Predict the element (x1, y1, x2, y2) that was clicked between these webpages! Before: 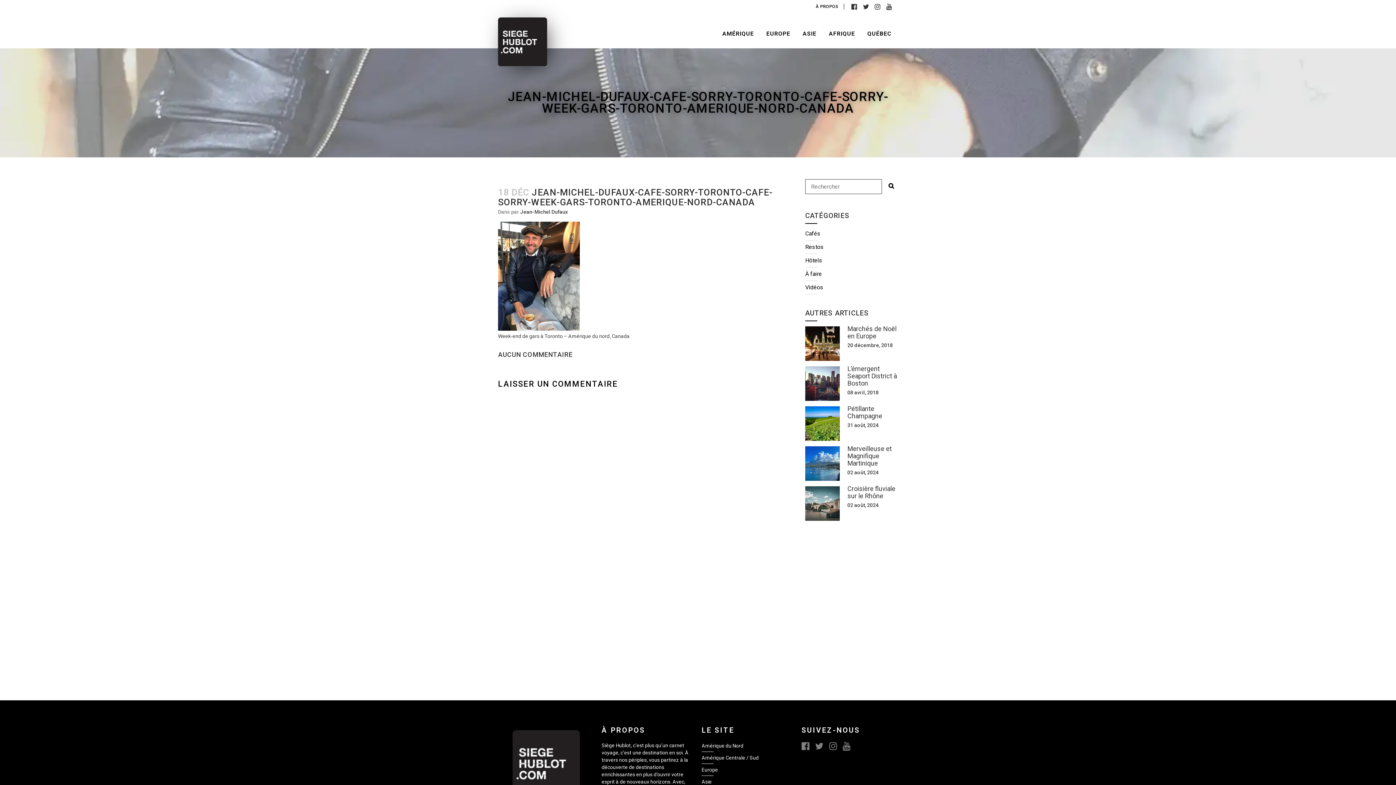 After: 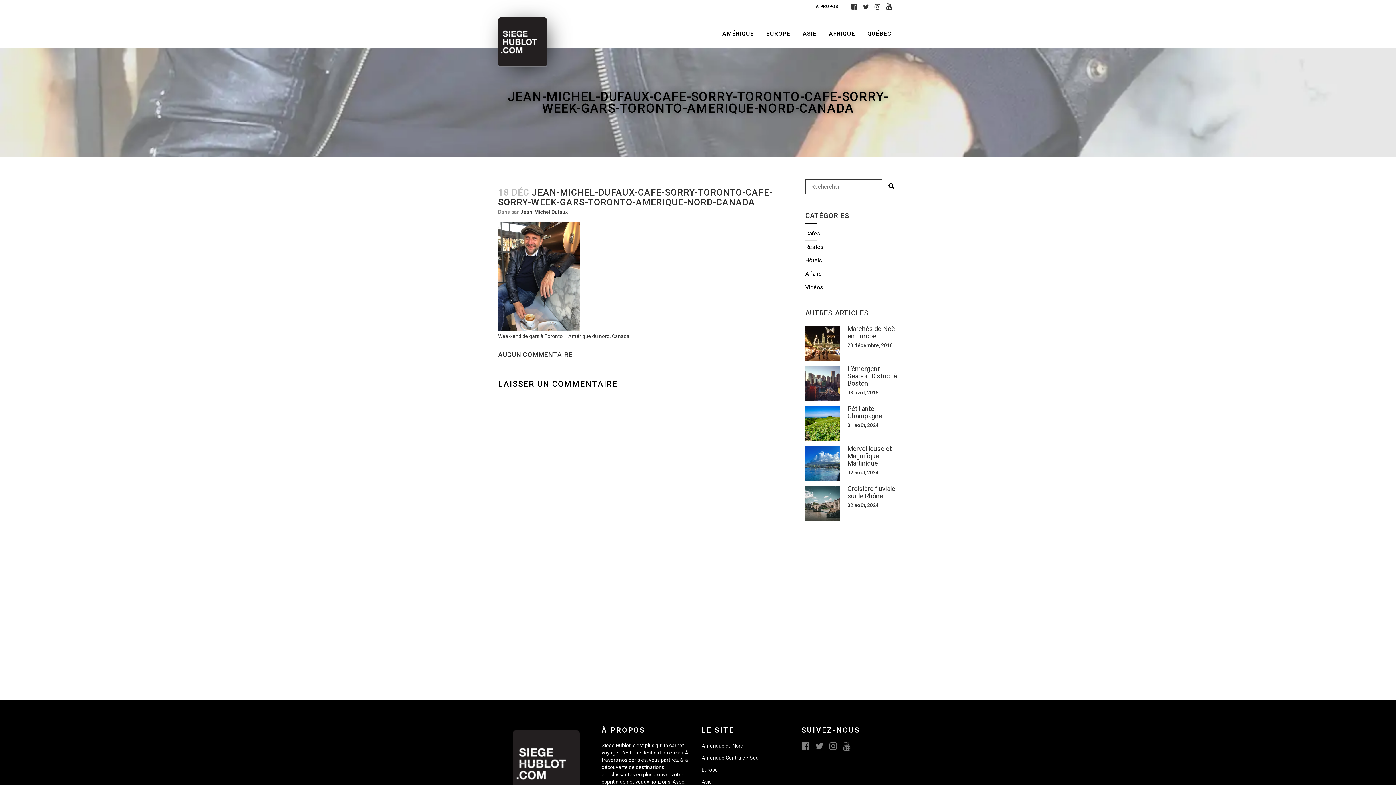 Action: bbox: (851, 3, 863, 10)